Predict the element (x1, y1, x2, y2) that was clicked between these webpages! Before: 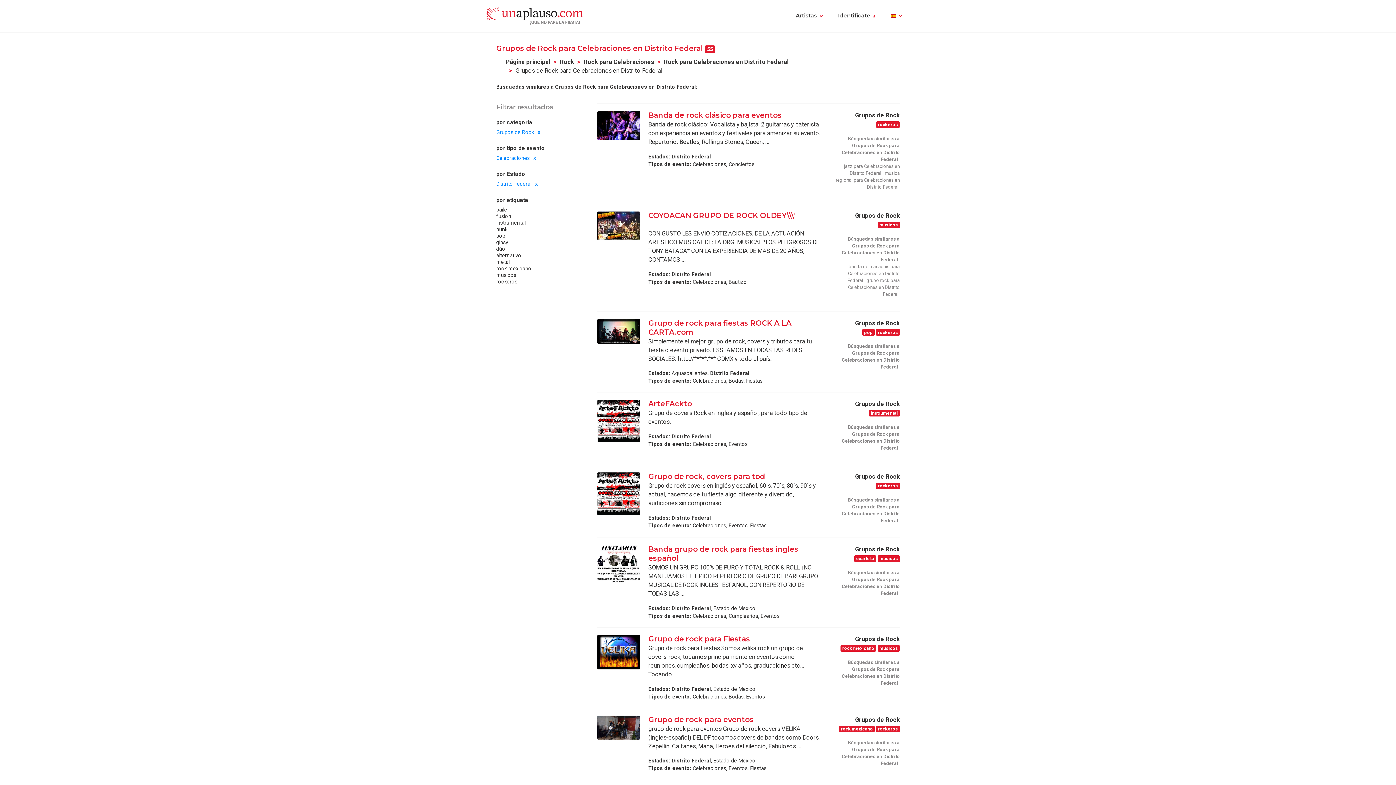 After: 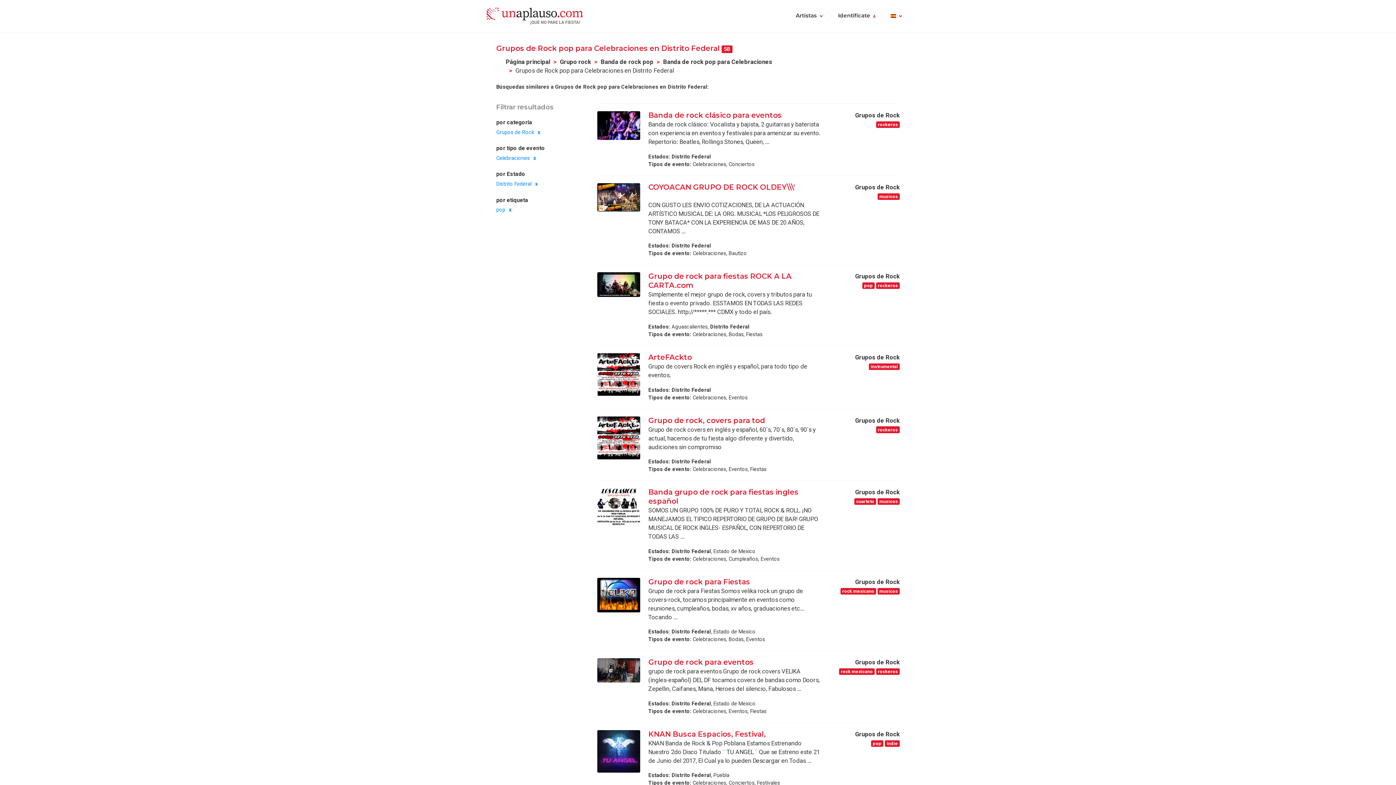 Action: label: pop bbox: (496, 233, 505, 239)